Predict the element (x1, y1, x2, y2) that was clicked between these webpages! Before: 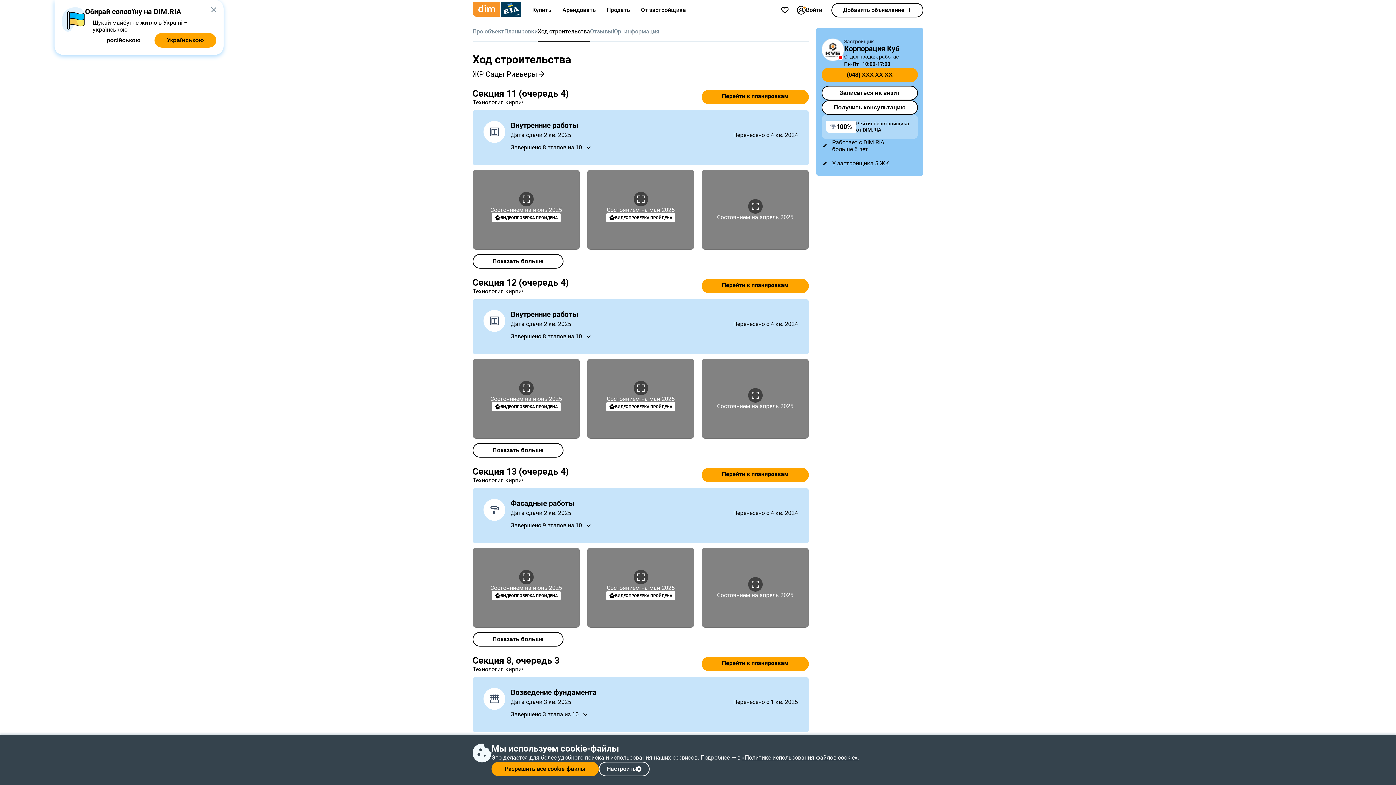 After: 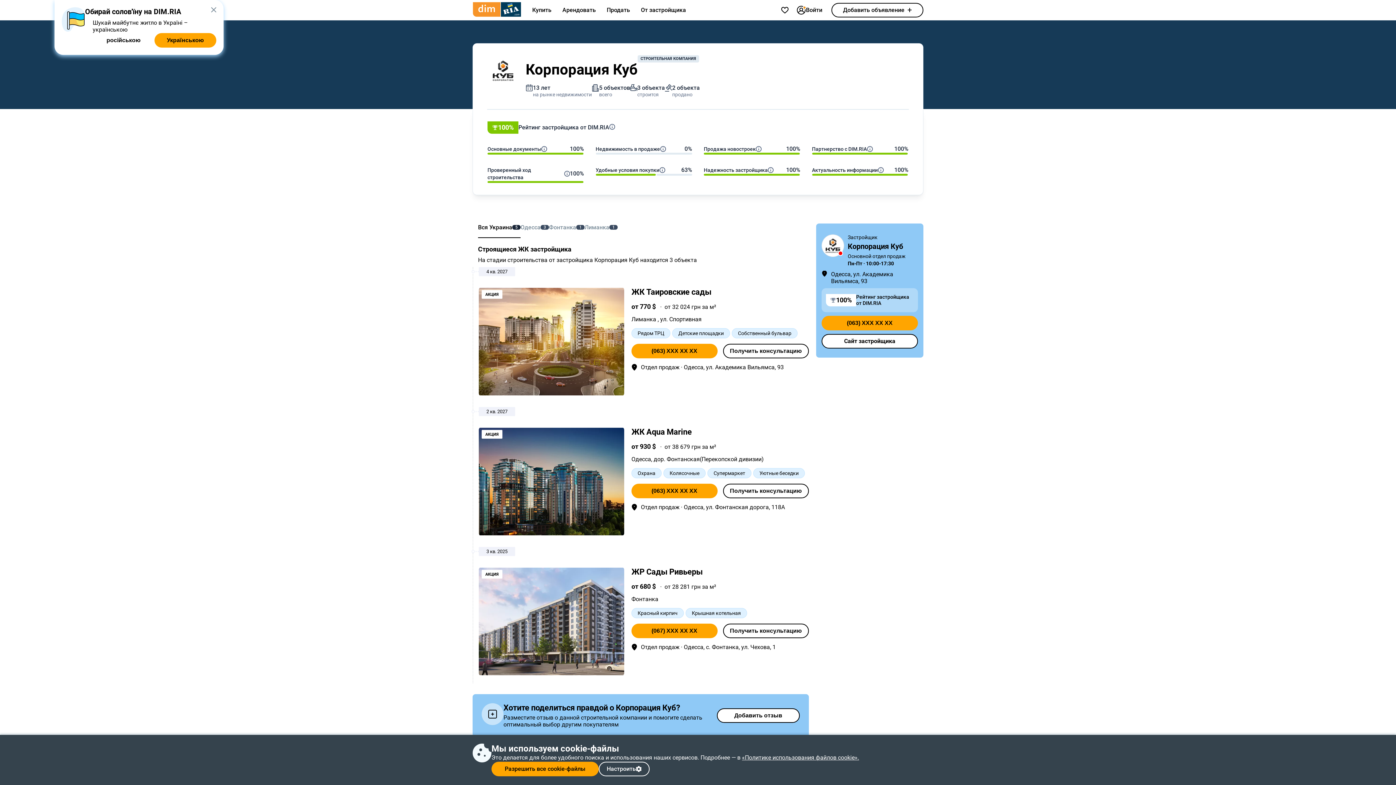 Action: label: 100%
Рейтинг застройщика от DIM.RIA bbox: (821, 114, 918, 138)